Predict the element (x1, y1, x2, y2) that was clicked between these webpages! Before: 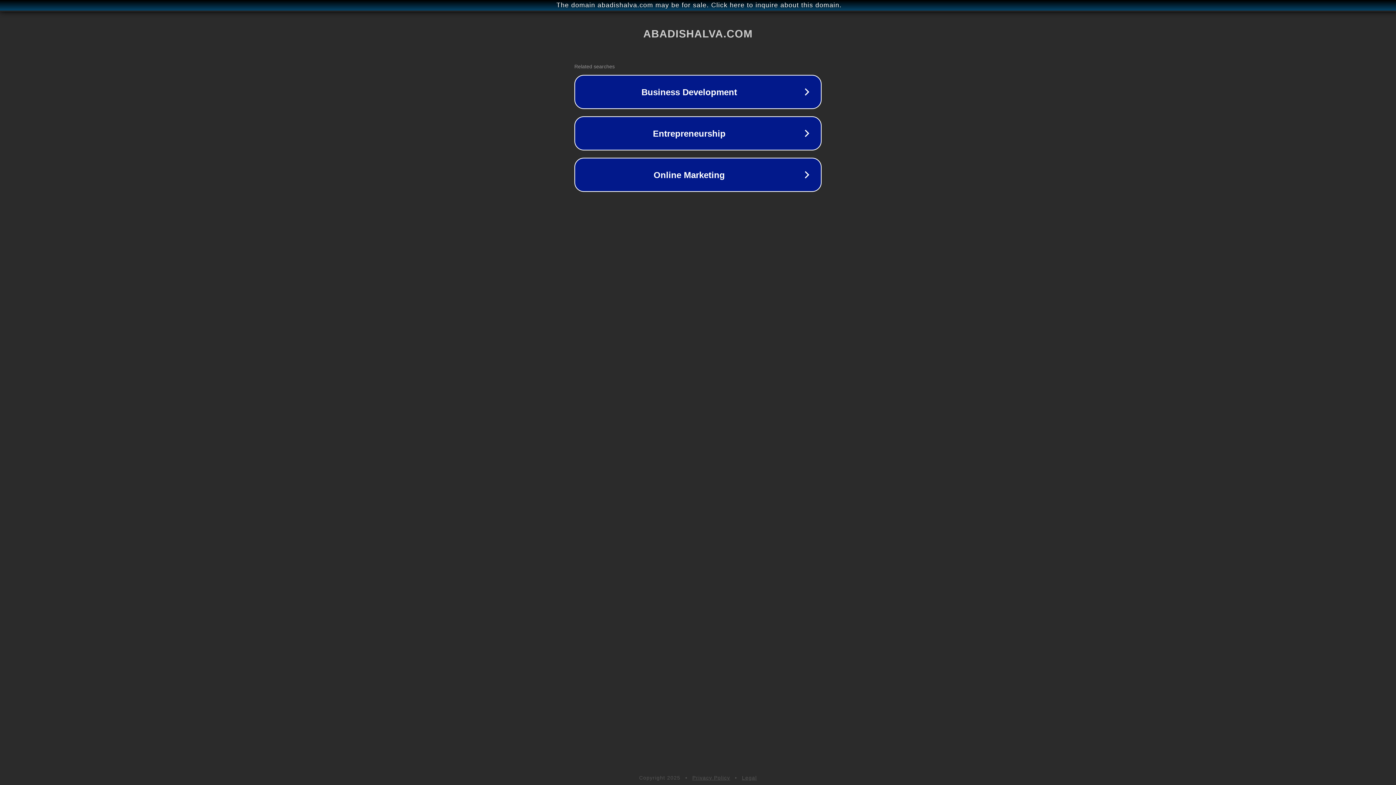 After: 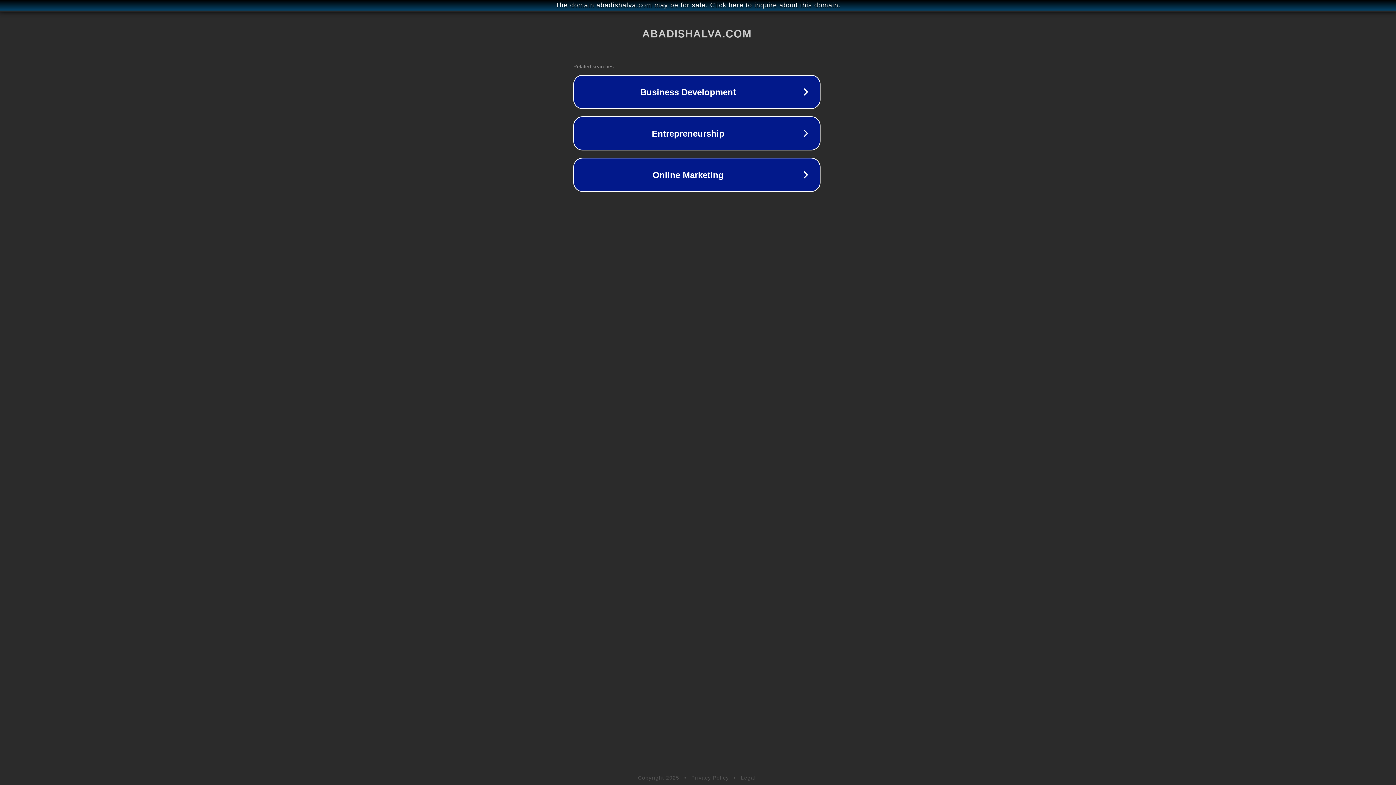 Action: label: The domain abadishalva.com may be for sale. Click here to inquire about this domain. bbox: (1, 1, 1397, 9)